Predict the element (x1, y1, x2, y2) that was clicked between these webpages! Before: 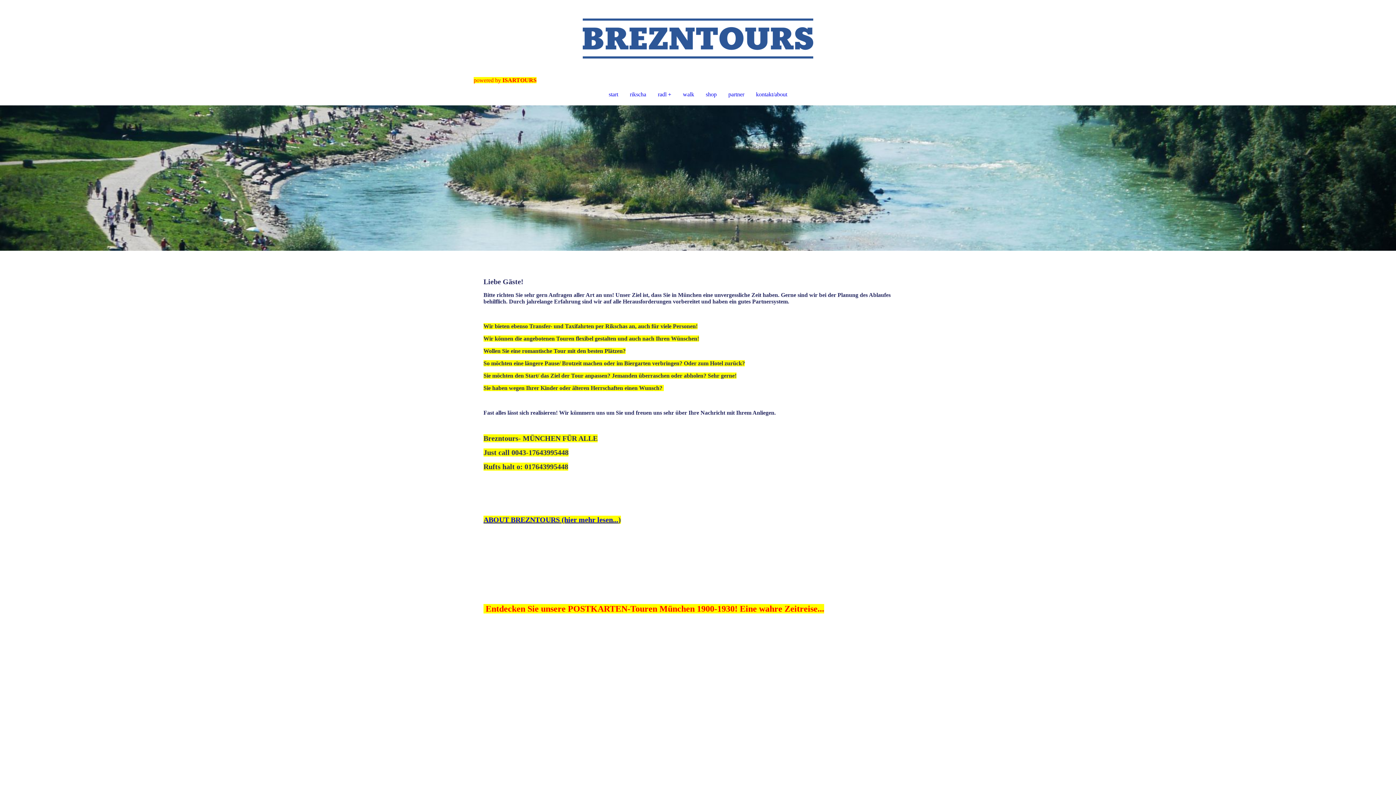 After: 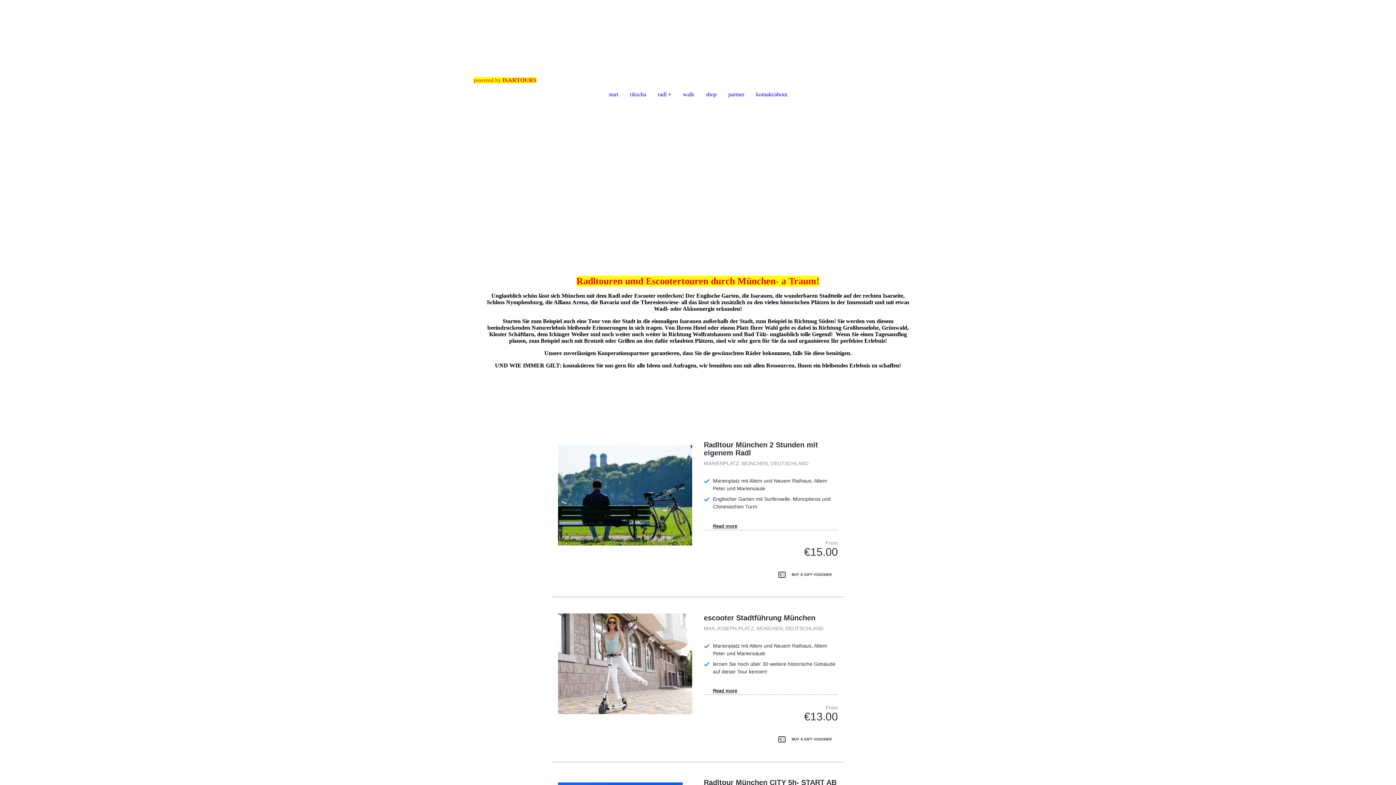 Action: label: radl + bbox: (652, 89, 677, 99)